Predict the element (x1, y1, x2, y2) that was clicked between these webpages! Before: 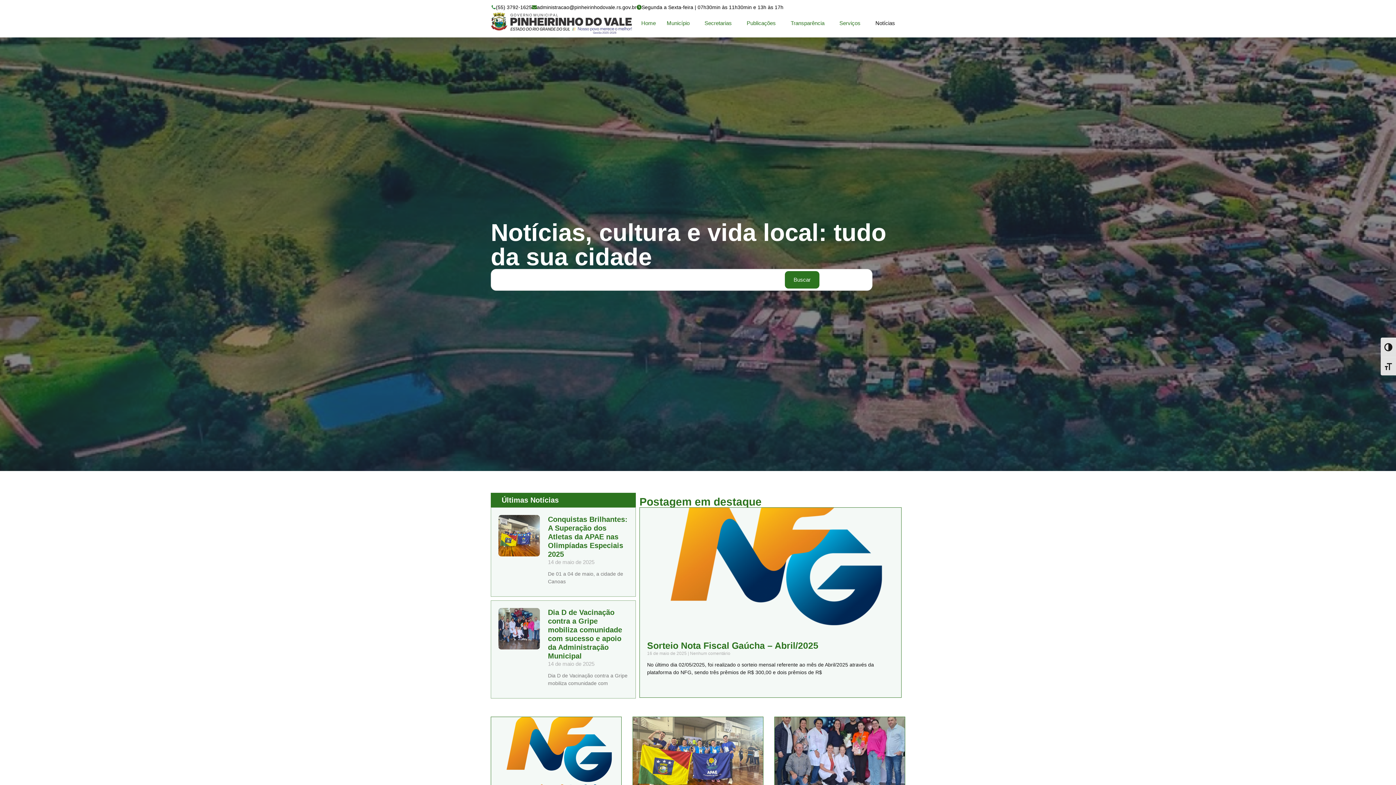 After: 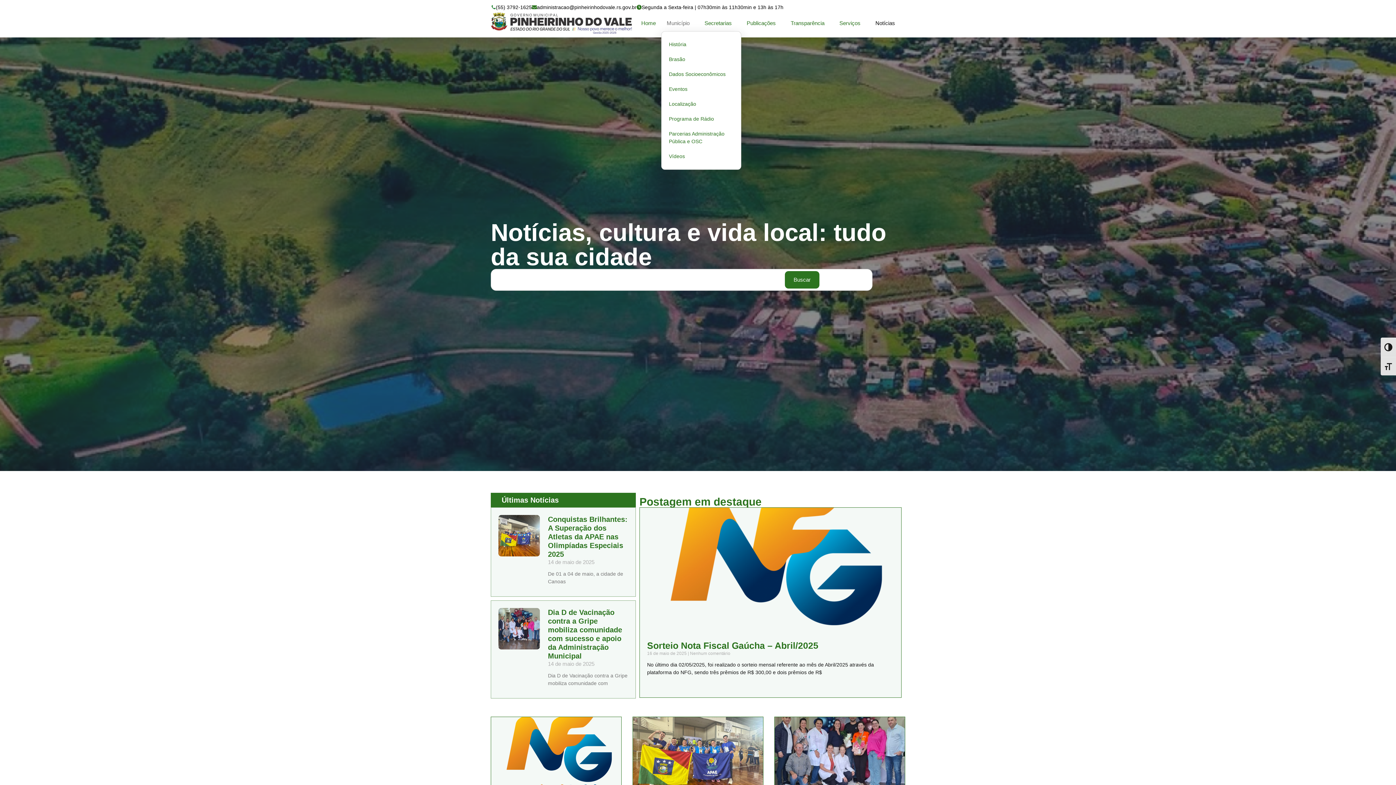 Action: label: Município bbox: (661, 15, 699, 31)